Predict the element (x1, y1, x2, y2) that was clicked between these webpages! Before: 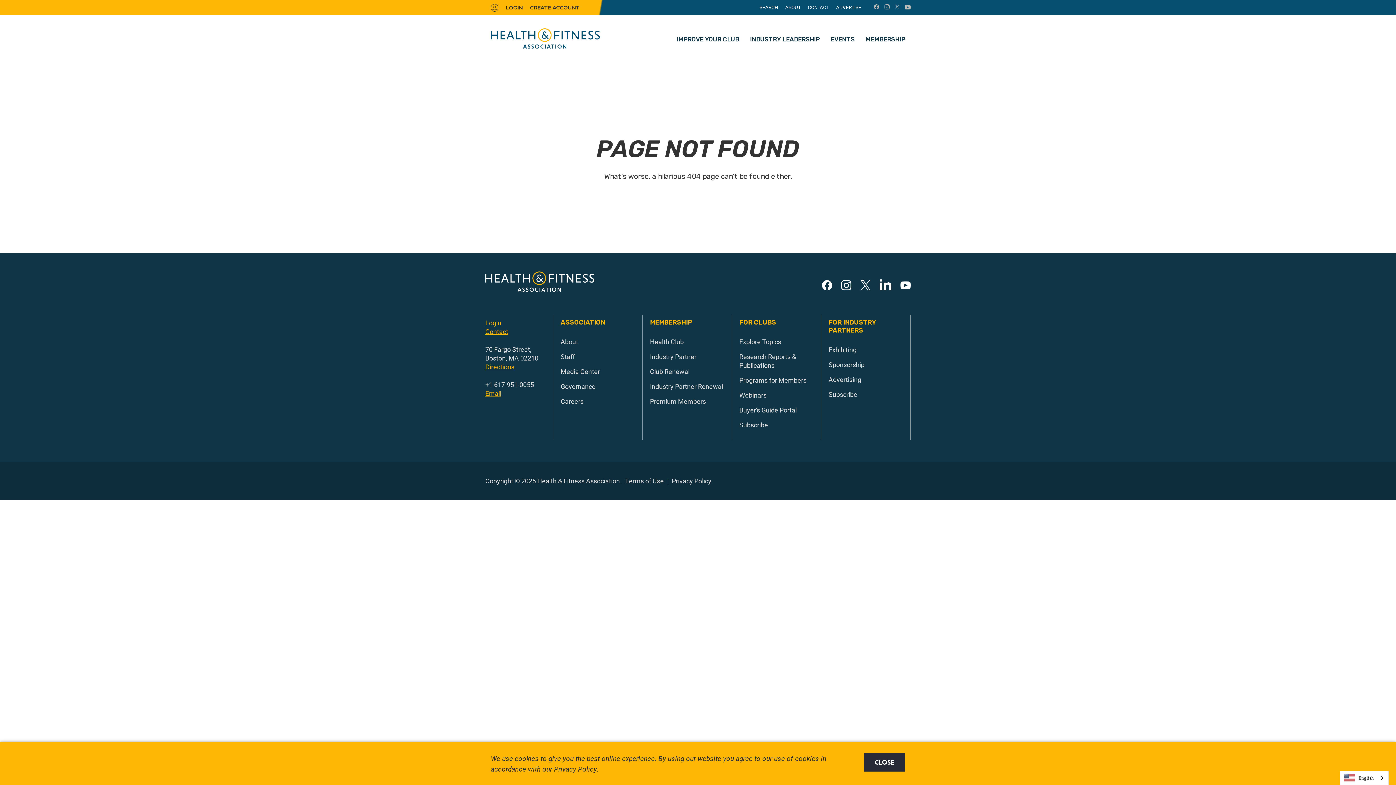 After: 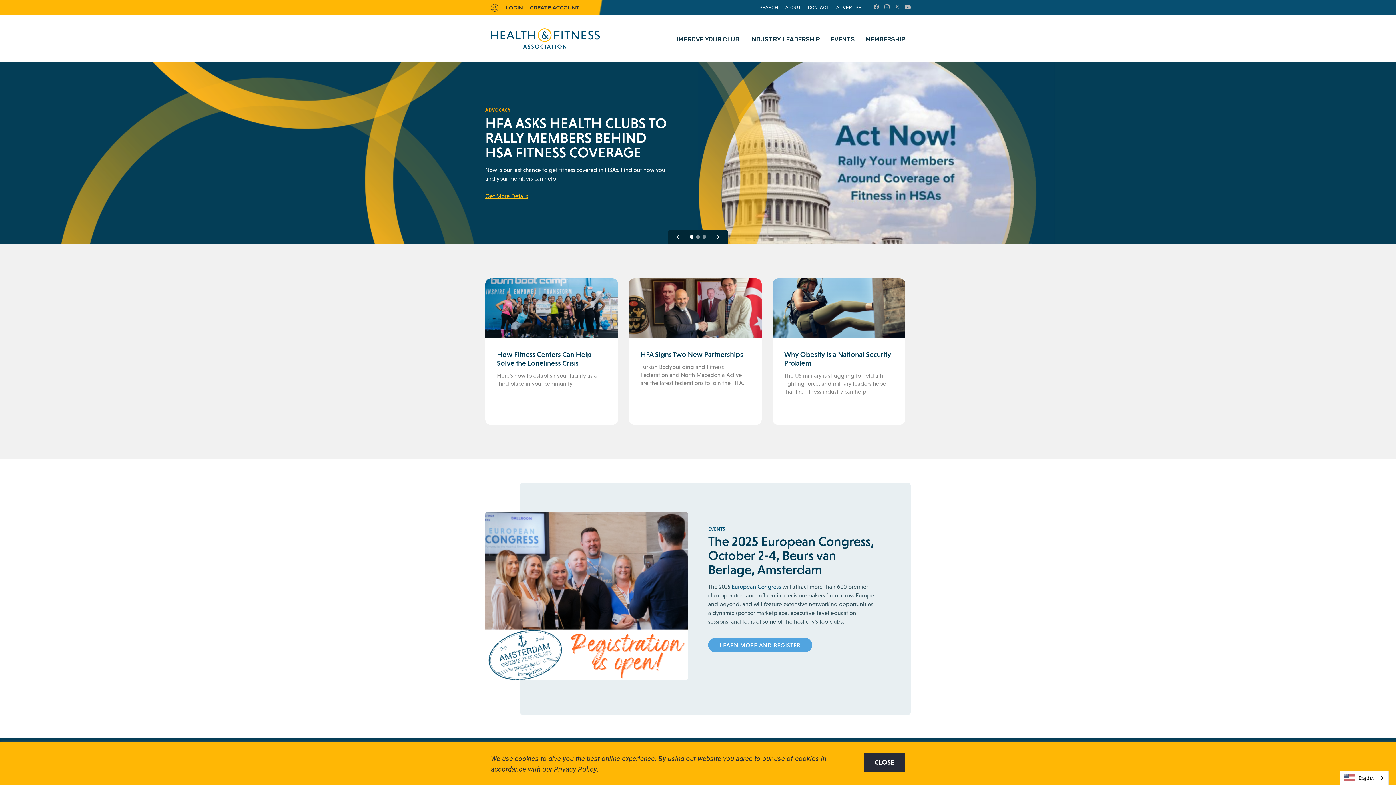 Action: bbox: (485, 271, 594, 292)